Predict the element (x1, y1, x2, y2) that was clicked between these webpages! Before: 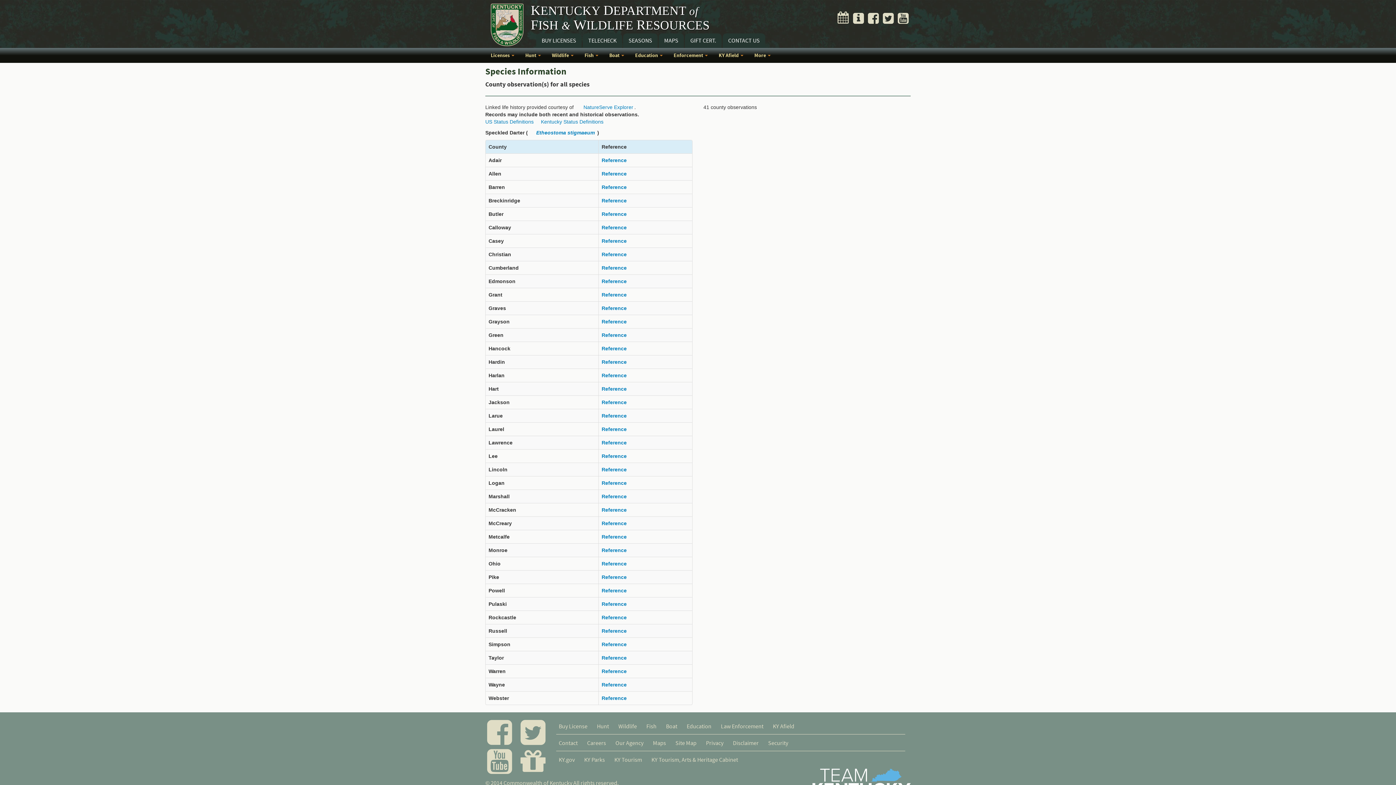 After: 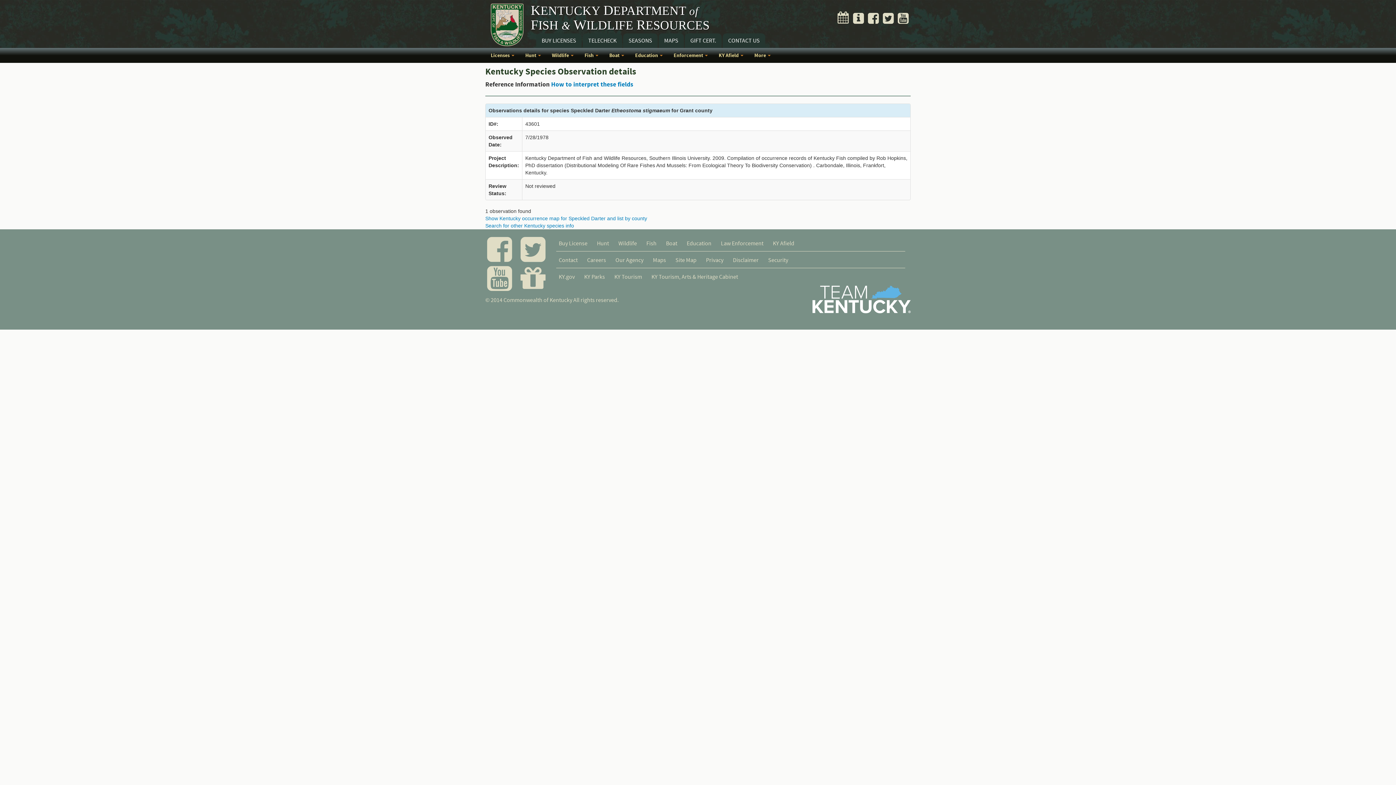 Action: label: Reference bbox: (601, 292, 626, 297)